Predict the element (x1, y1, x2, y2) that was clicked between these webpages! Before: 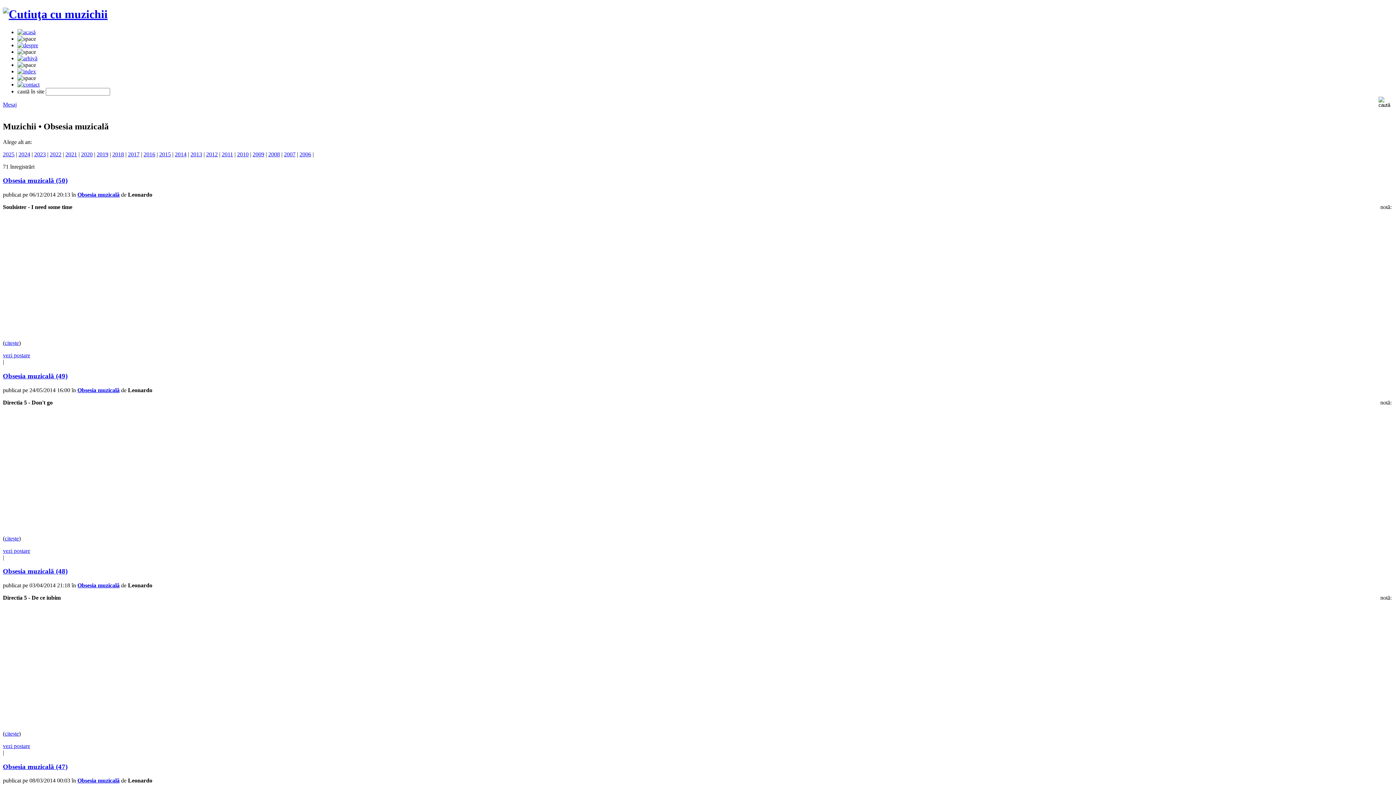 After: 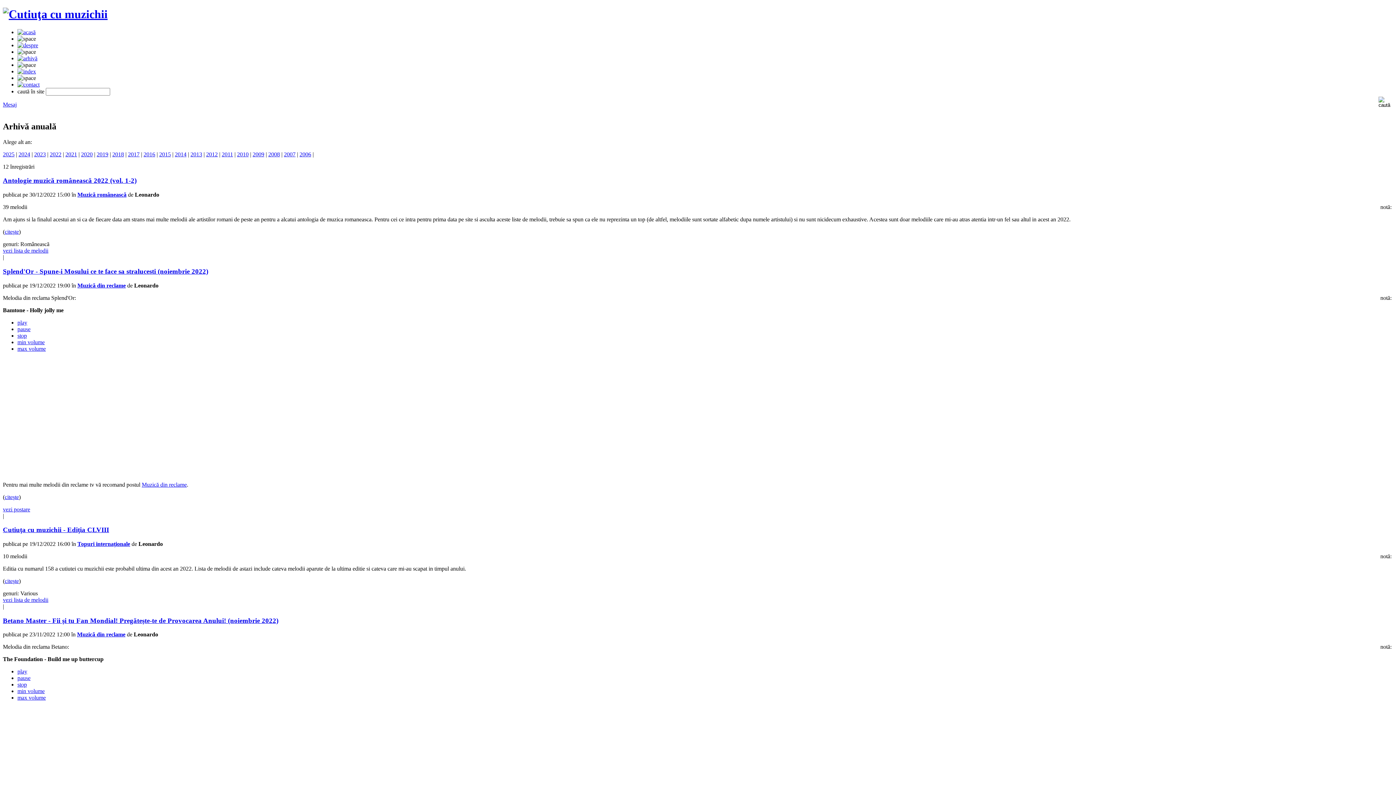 Action: label: 2022 bbox: (49, 151, 61, 157)